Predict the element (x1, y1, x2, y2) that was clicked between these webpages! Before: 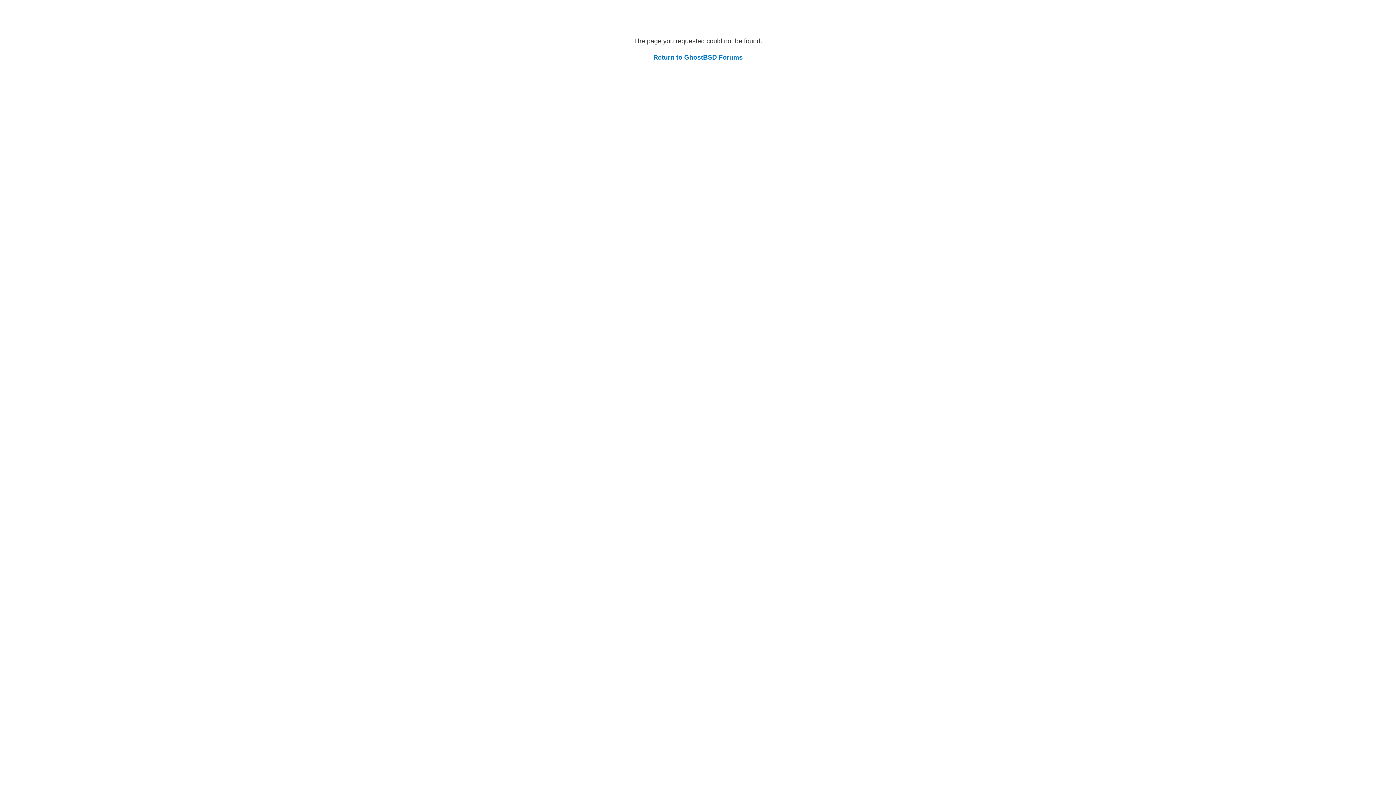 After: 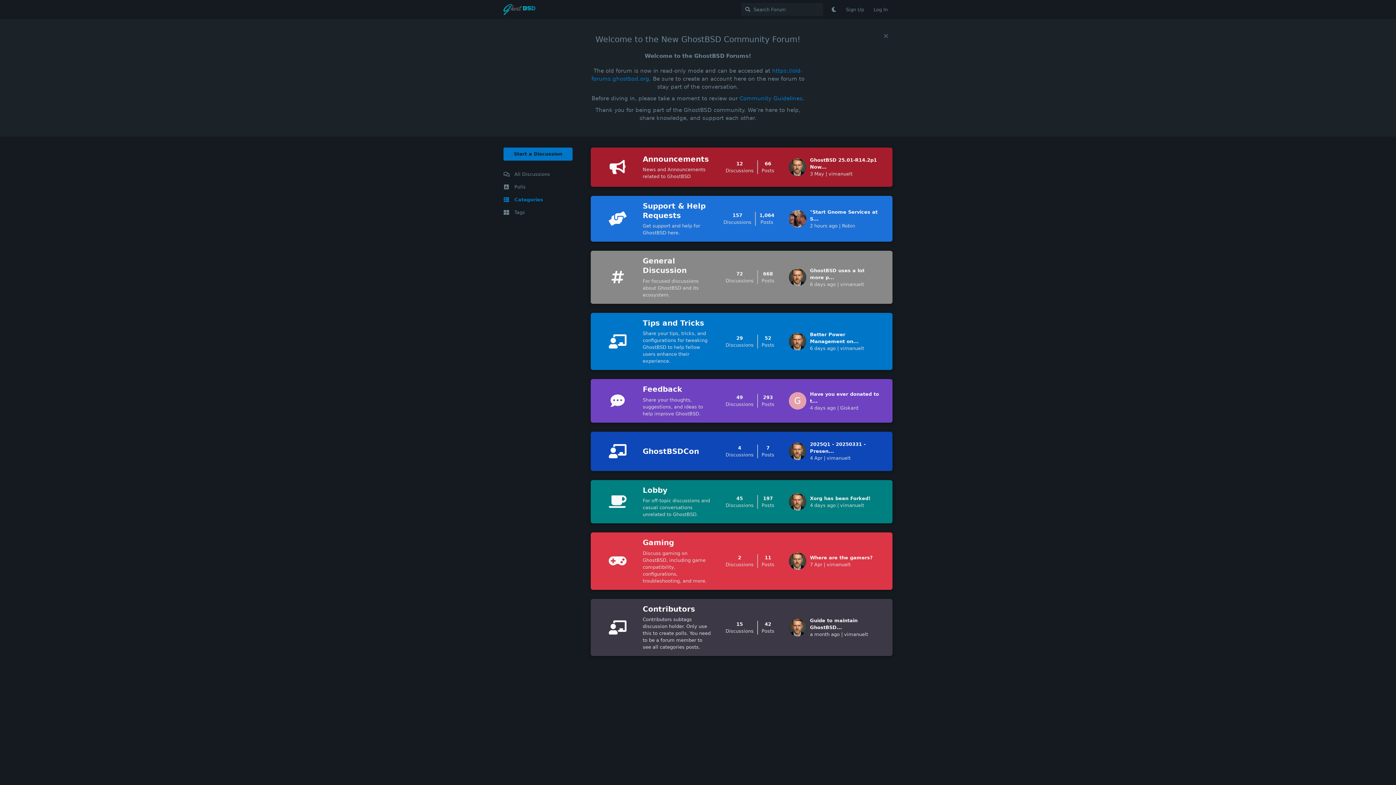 Action: bbox: (653, 53, 742, 61) label: Return to GhostBSD Forums